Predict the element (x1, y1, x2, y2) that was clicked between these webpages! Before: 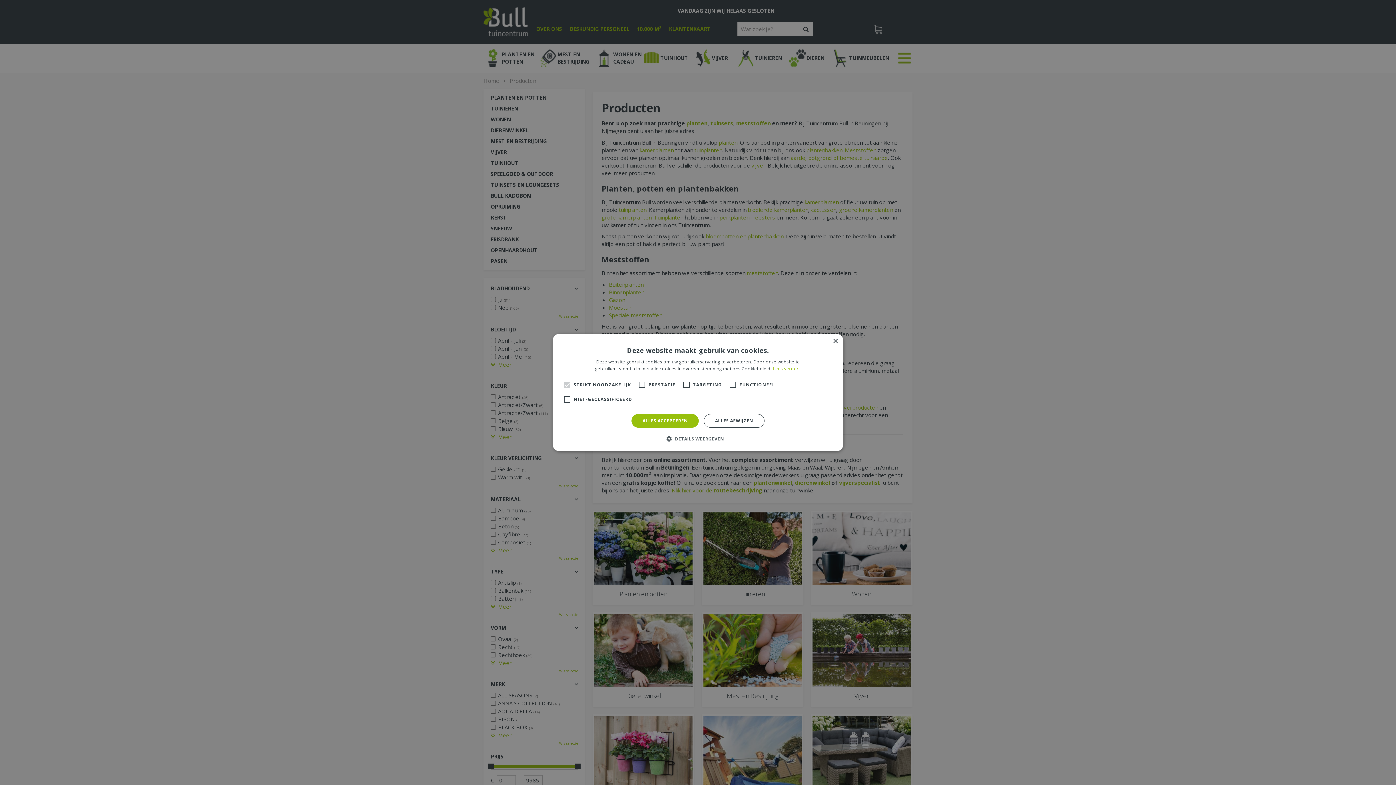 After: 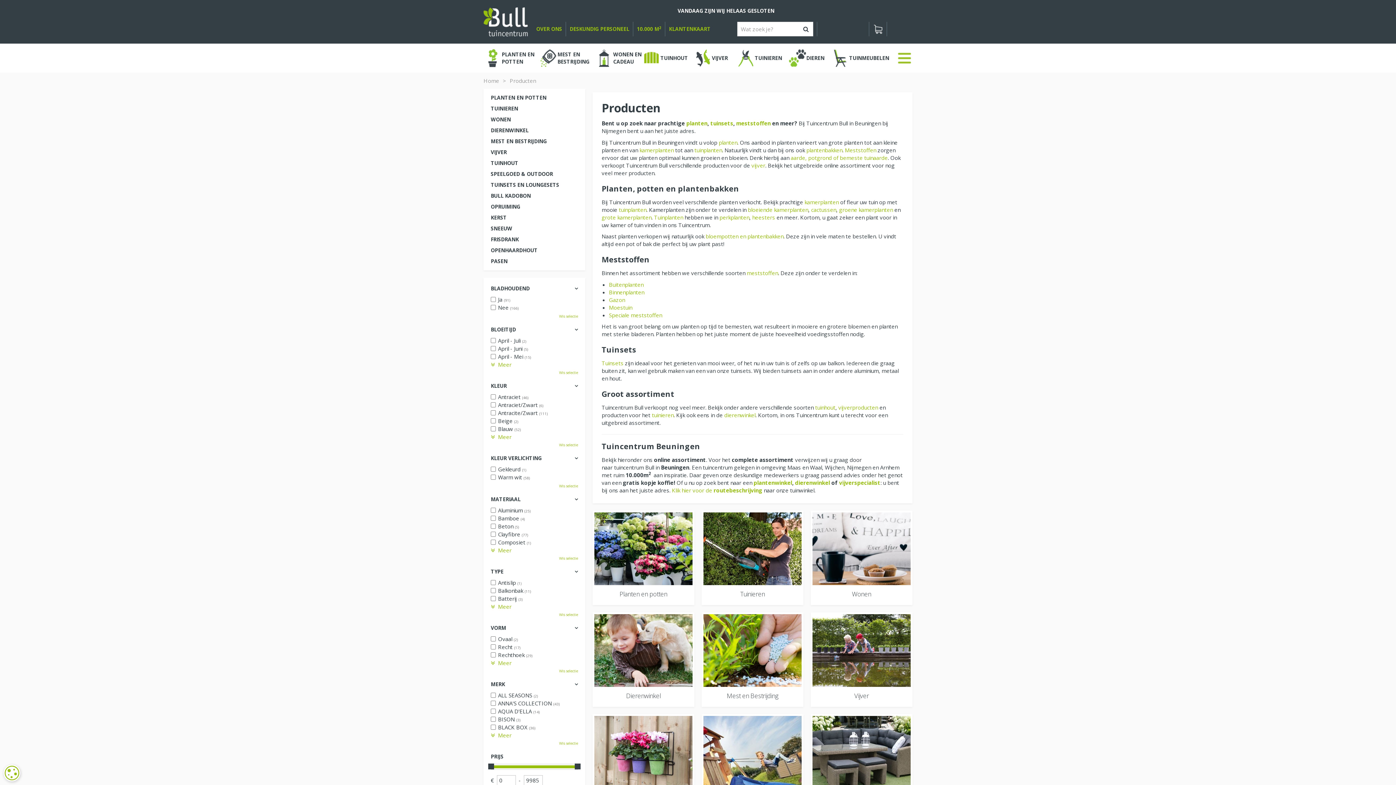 Action: label: ALLES ACCEPTEREN bbox: (631, 414, 698, 428)